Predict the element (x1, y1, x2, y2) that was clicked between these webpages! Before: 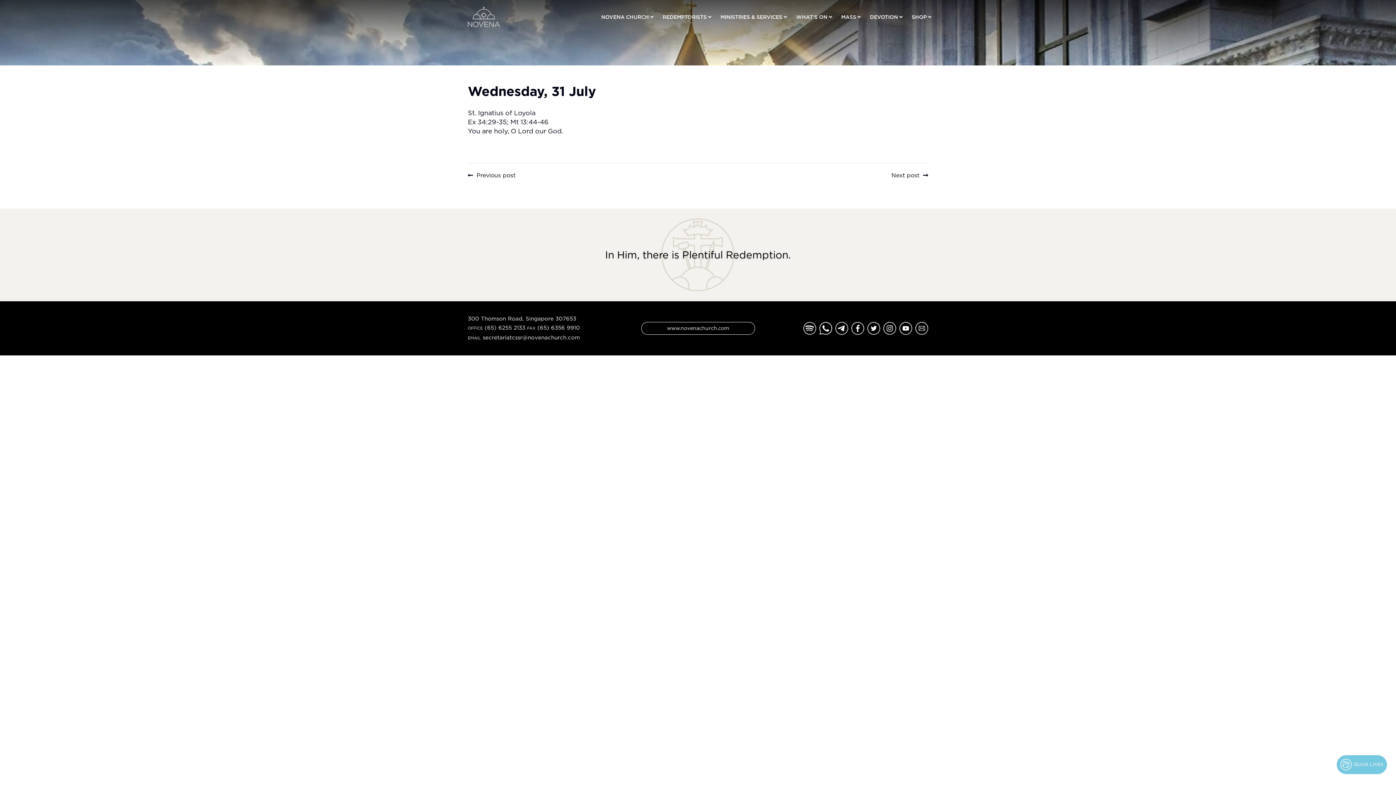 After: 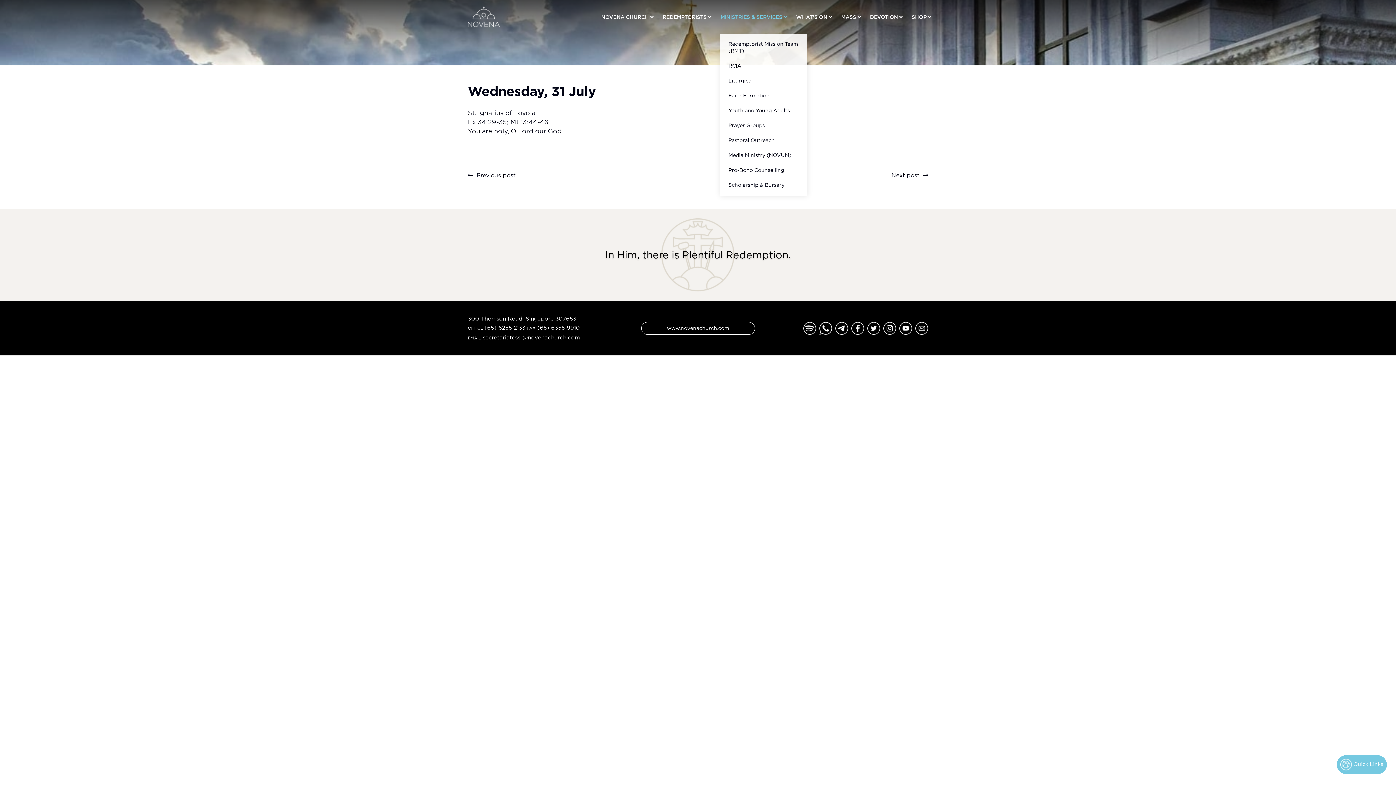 Action: label: MINISTRIES & SERVICES bbox: (720, 0, 784, 33)